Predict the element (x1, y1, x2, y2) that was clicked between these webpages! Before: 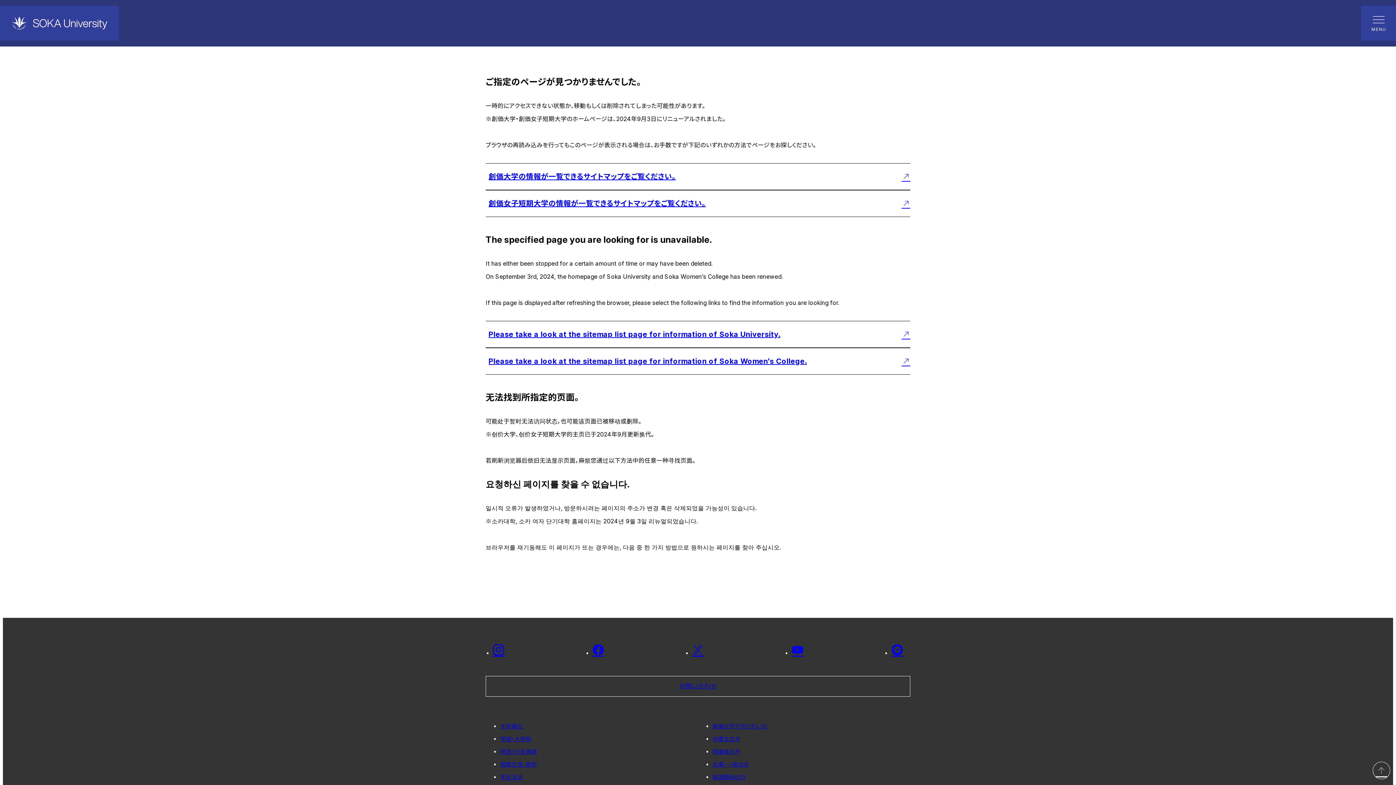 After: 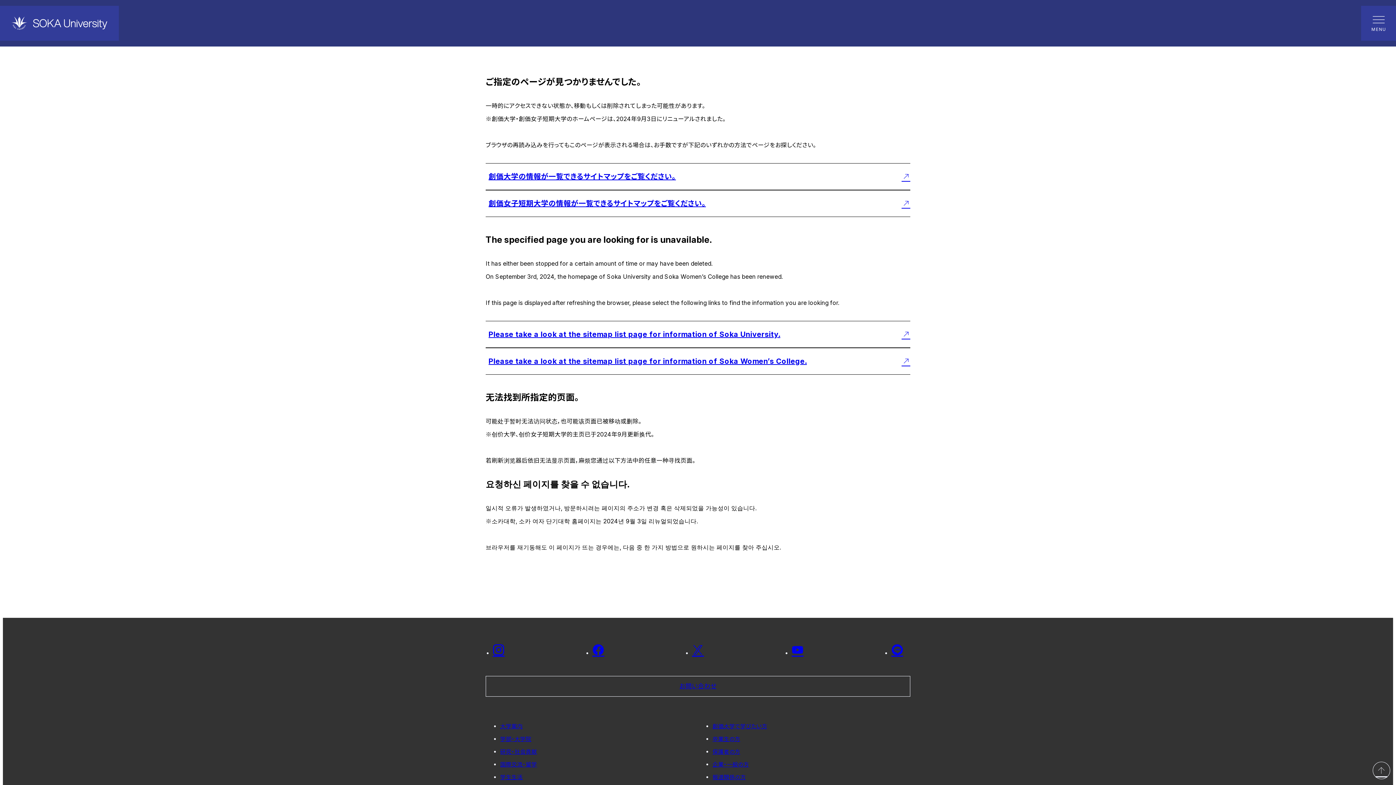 Action: bbox: (1361, 5, 1396, 40) label: MENU